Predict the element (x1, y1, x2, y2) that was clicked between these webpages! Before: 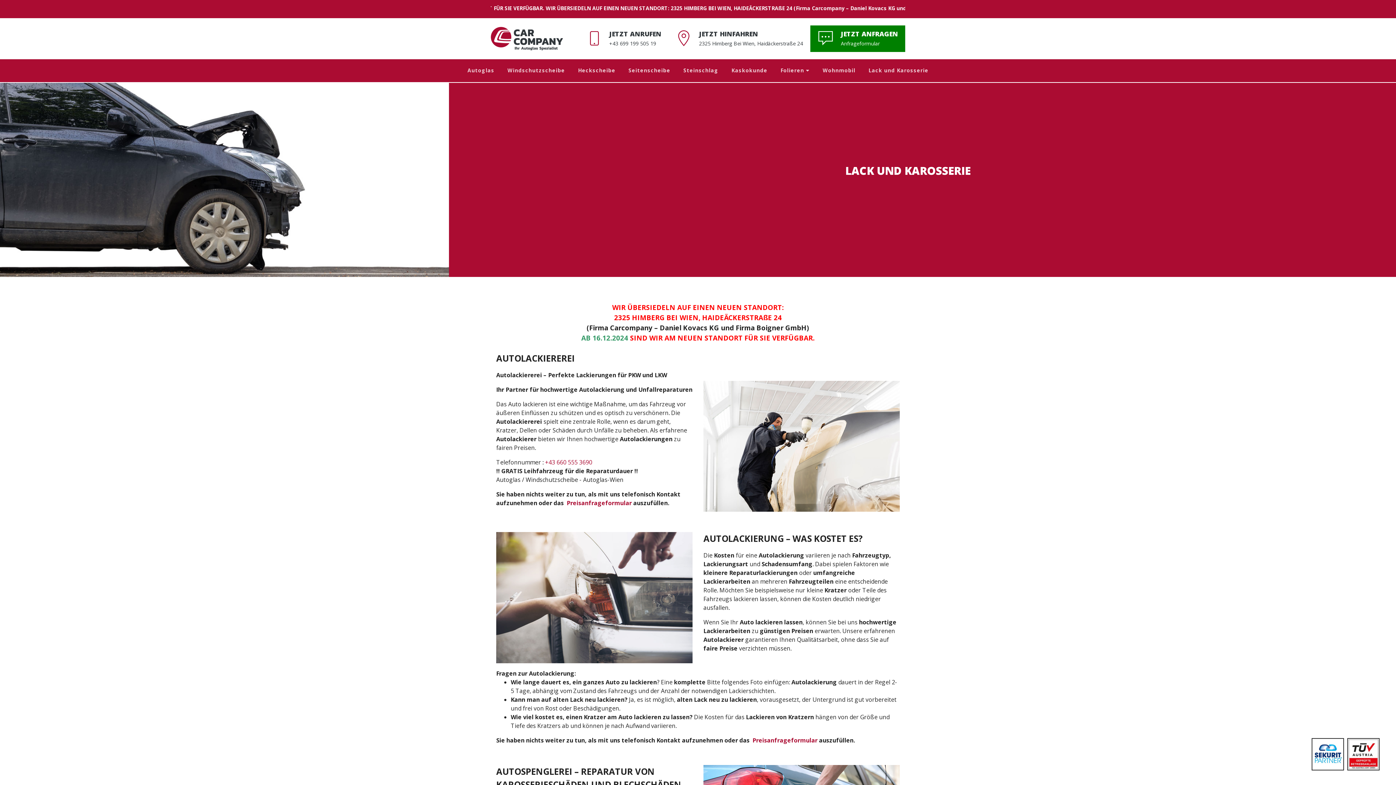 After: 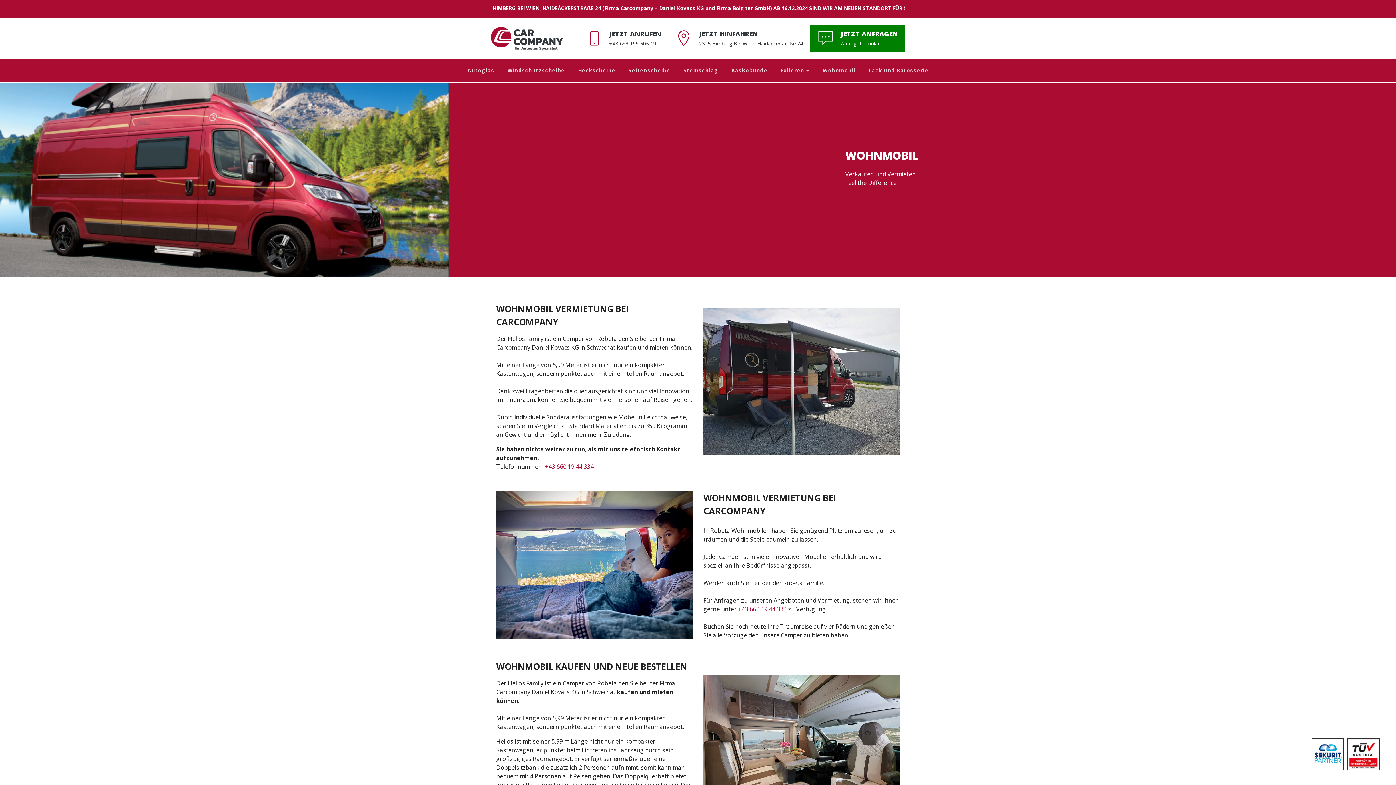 Action: bbox: (822, 66, 855, 73) label: Wohnmobil